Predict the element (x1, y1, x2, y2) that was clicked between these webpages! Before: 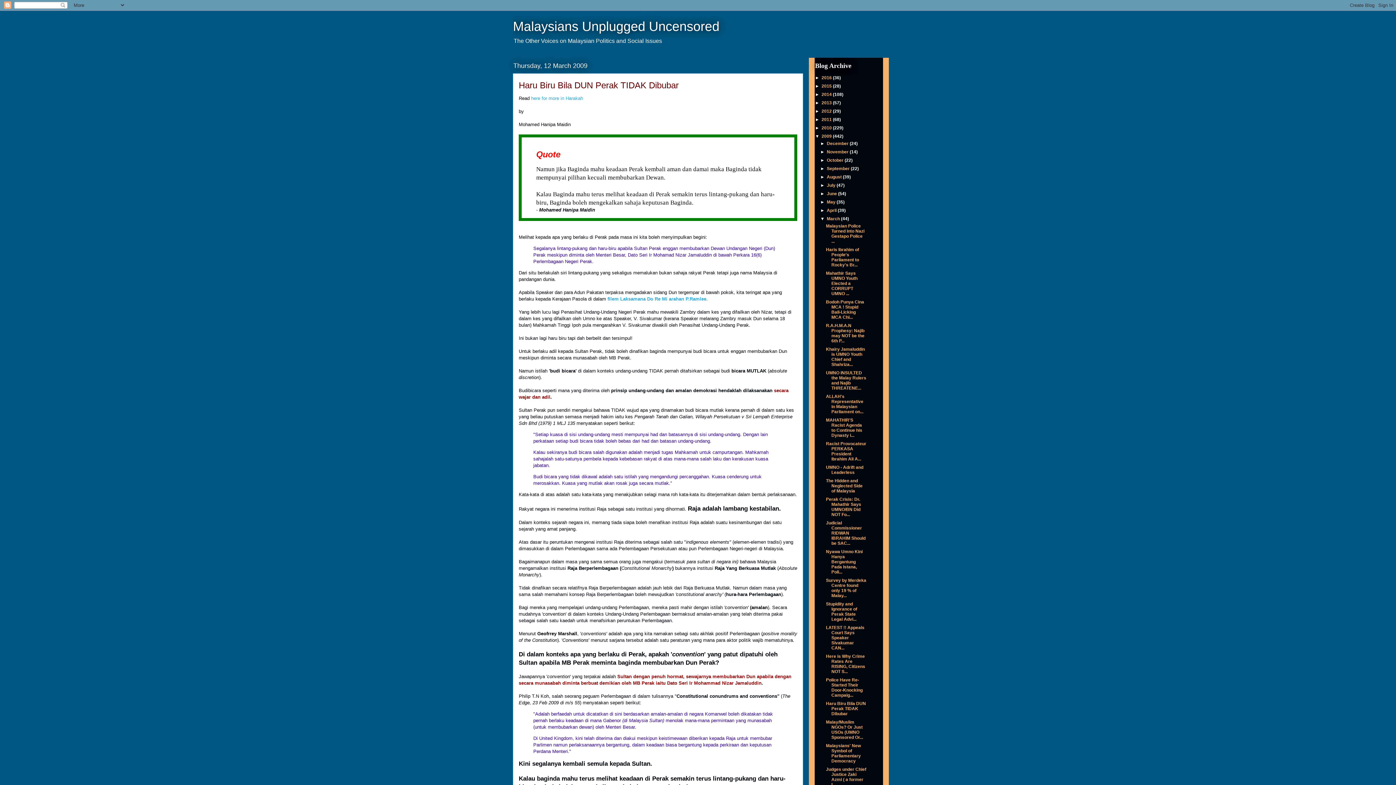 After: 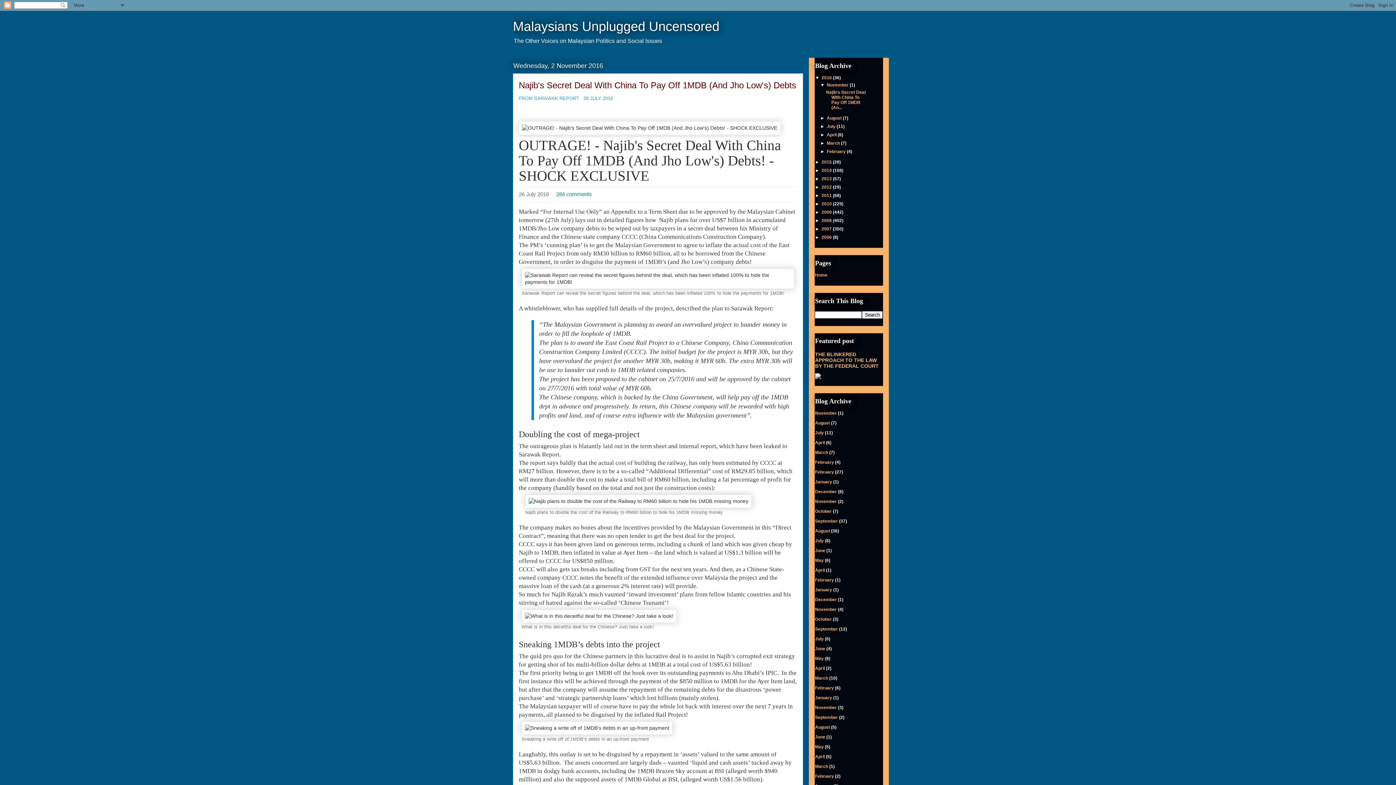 Action: label: Malaysians Unplugged Uncensored bbox: (513, 18, 719, 33)